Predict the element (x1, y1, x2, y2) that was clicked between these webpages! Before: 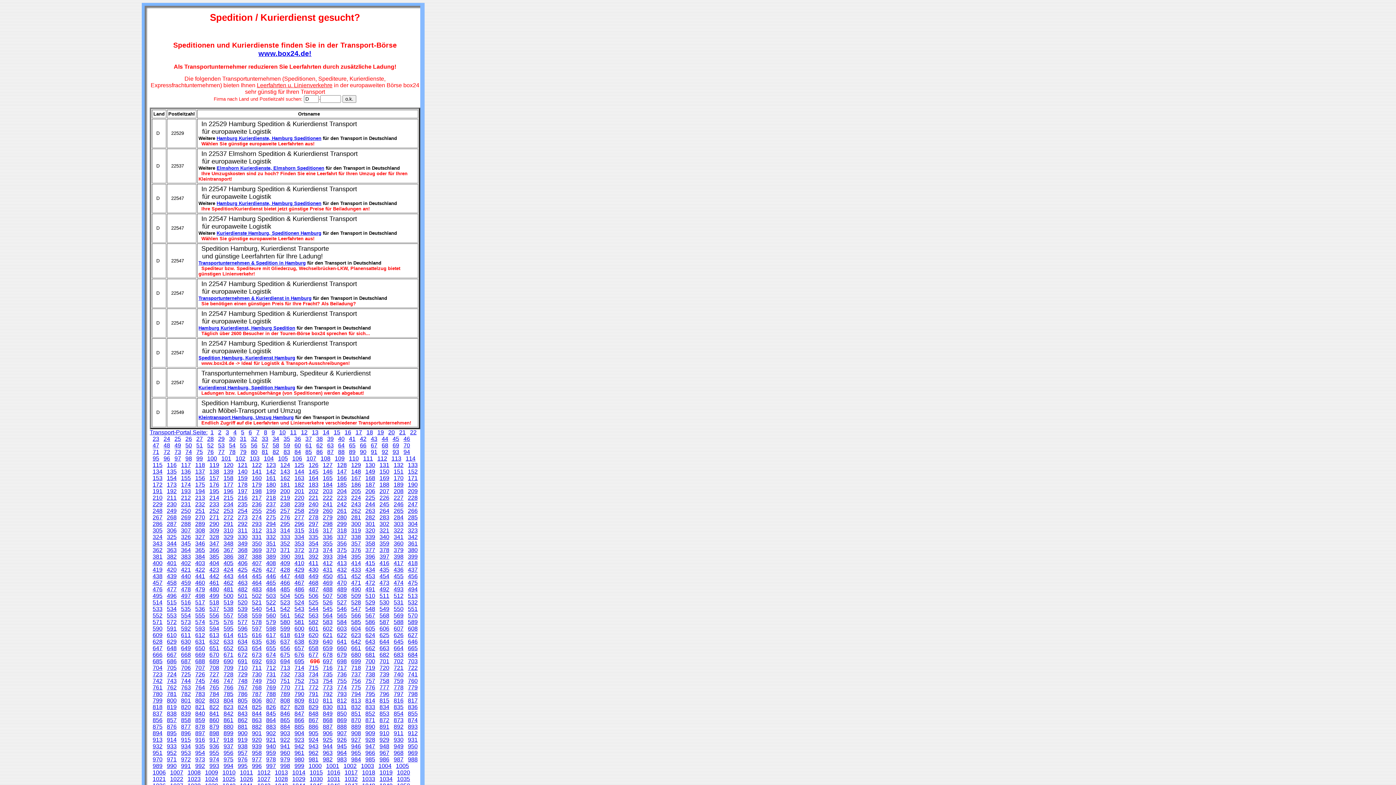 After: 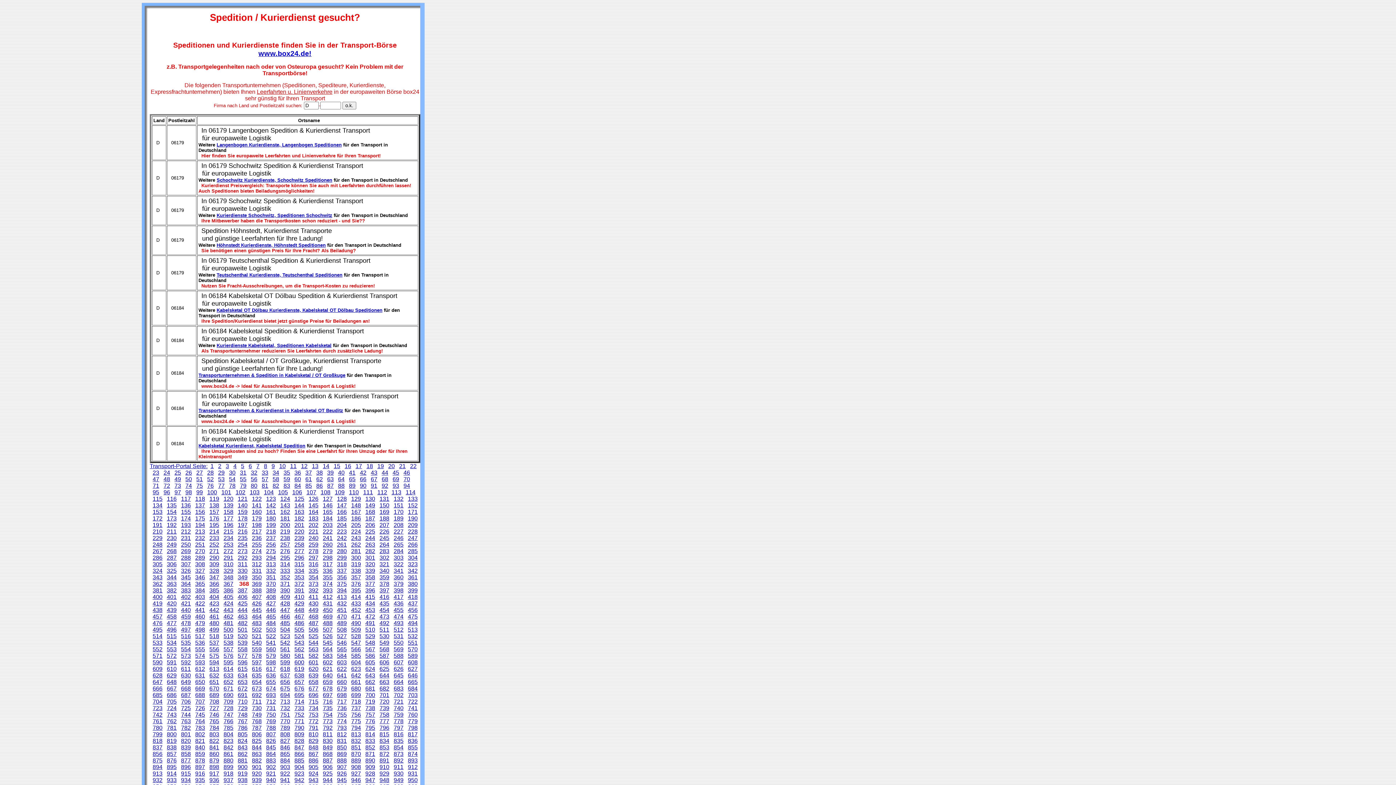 Action: bbox: (237, 547, 247, 553) label: 368